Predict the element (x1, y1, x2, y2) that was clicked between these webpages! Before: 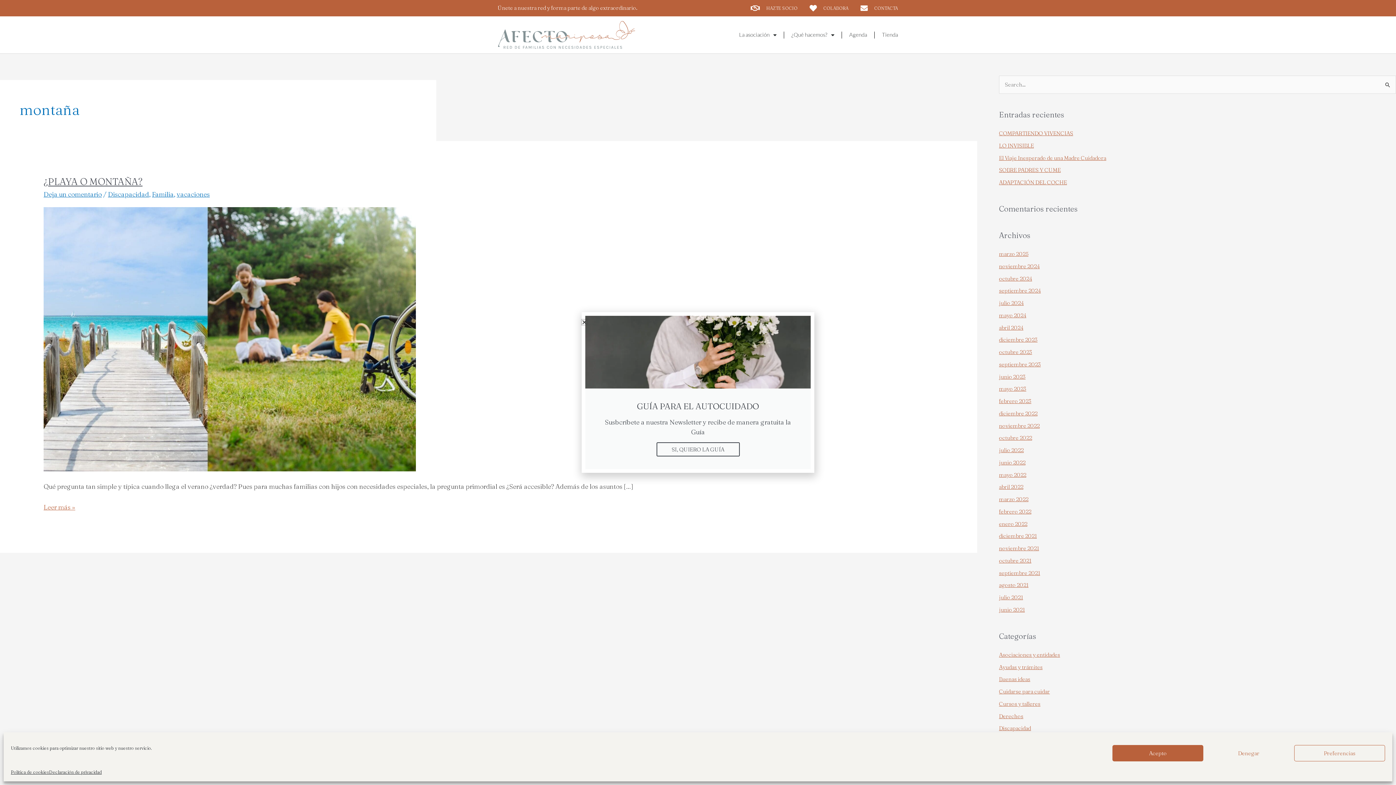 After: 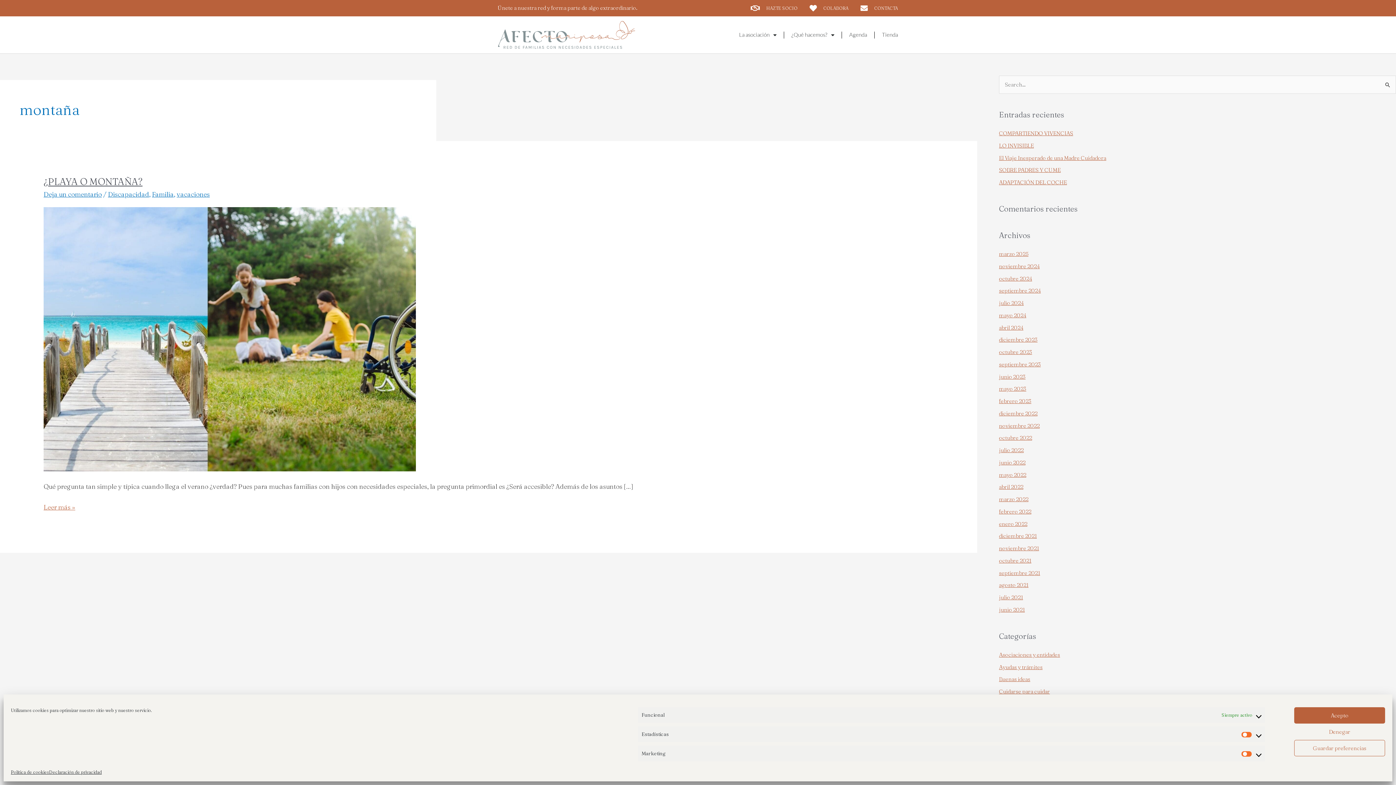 Action: bbox: (1294, 745, 1385, 761) label: Preferencias